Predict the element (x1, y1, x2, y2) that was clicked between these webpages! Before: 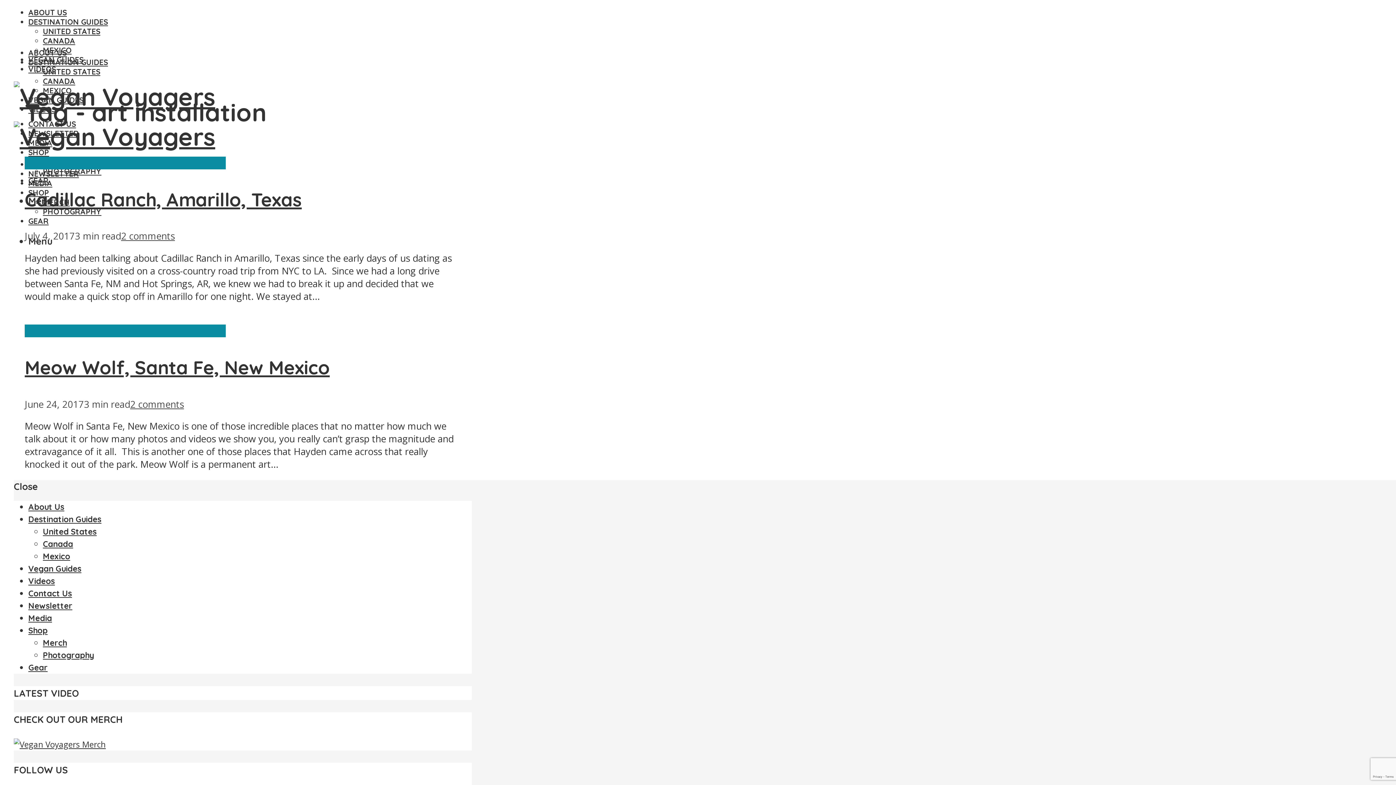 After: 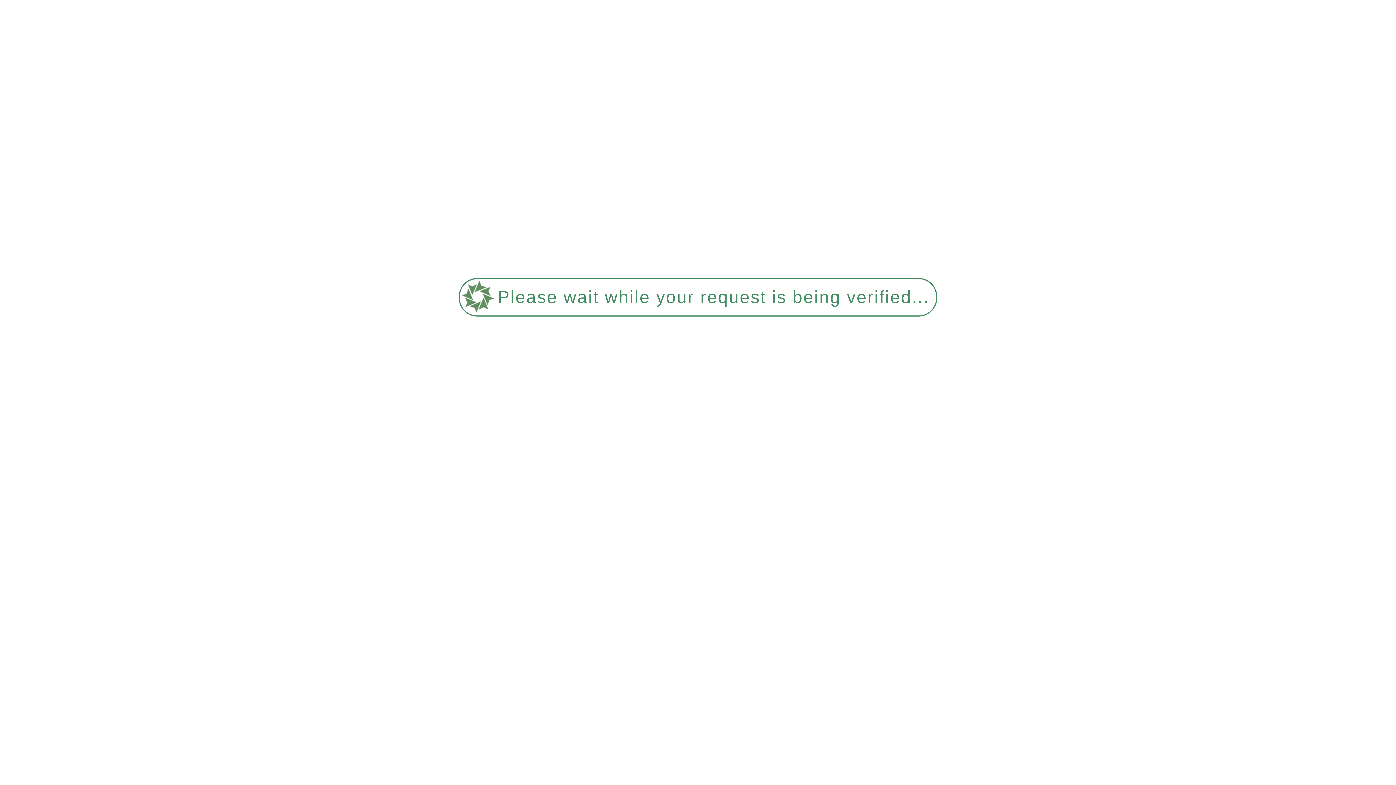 Action: bbox: (28, 514, 101, 524) label: Destination Guides